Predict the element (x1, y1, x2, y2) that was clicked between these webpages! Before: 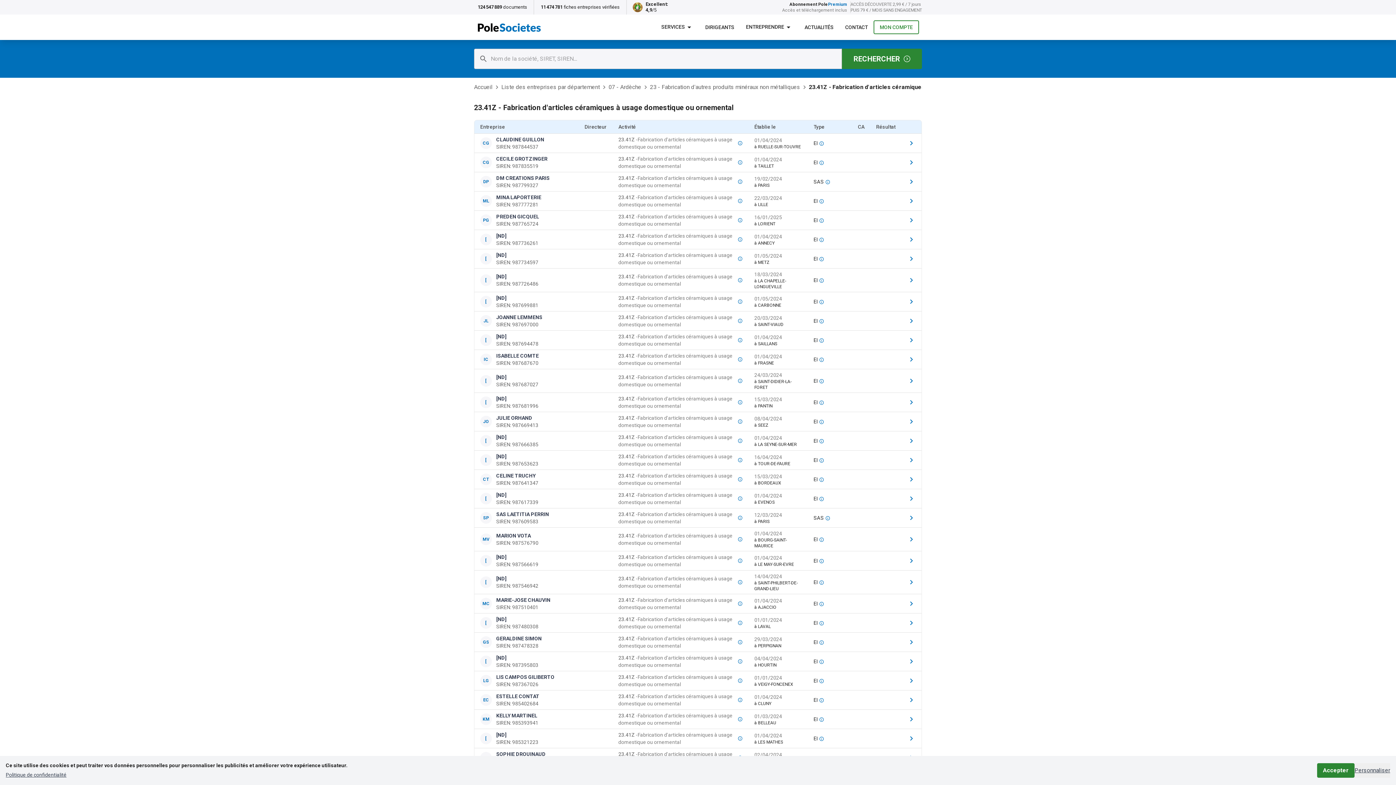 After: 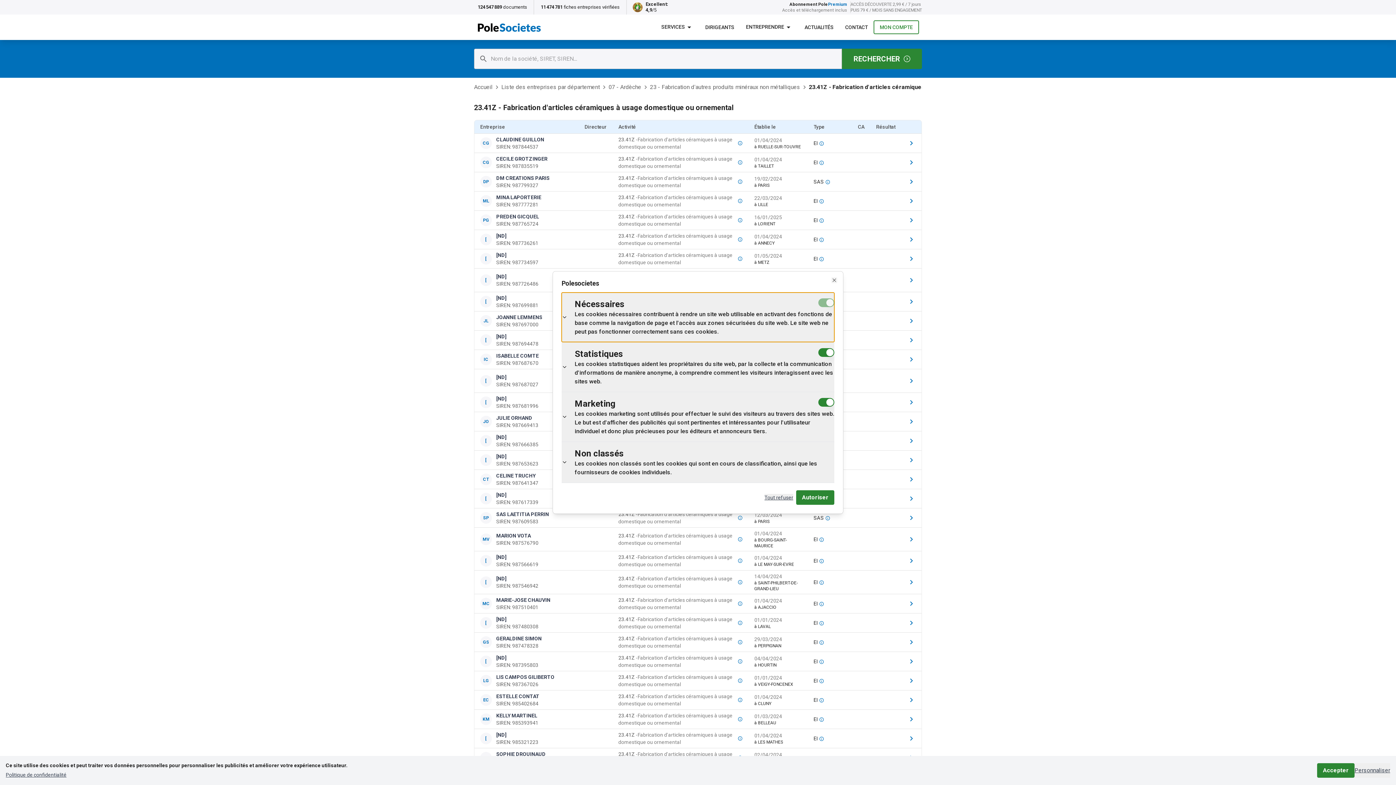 Action: label: Personnaliser bbox: (1354, 763, 1390, 778)